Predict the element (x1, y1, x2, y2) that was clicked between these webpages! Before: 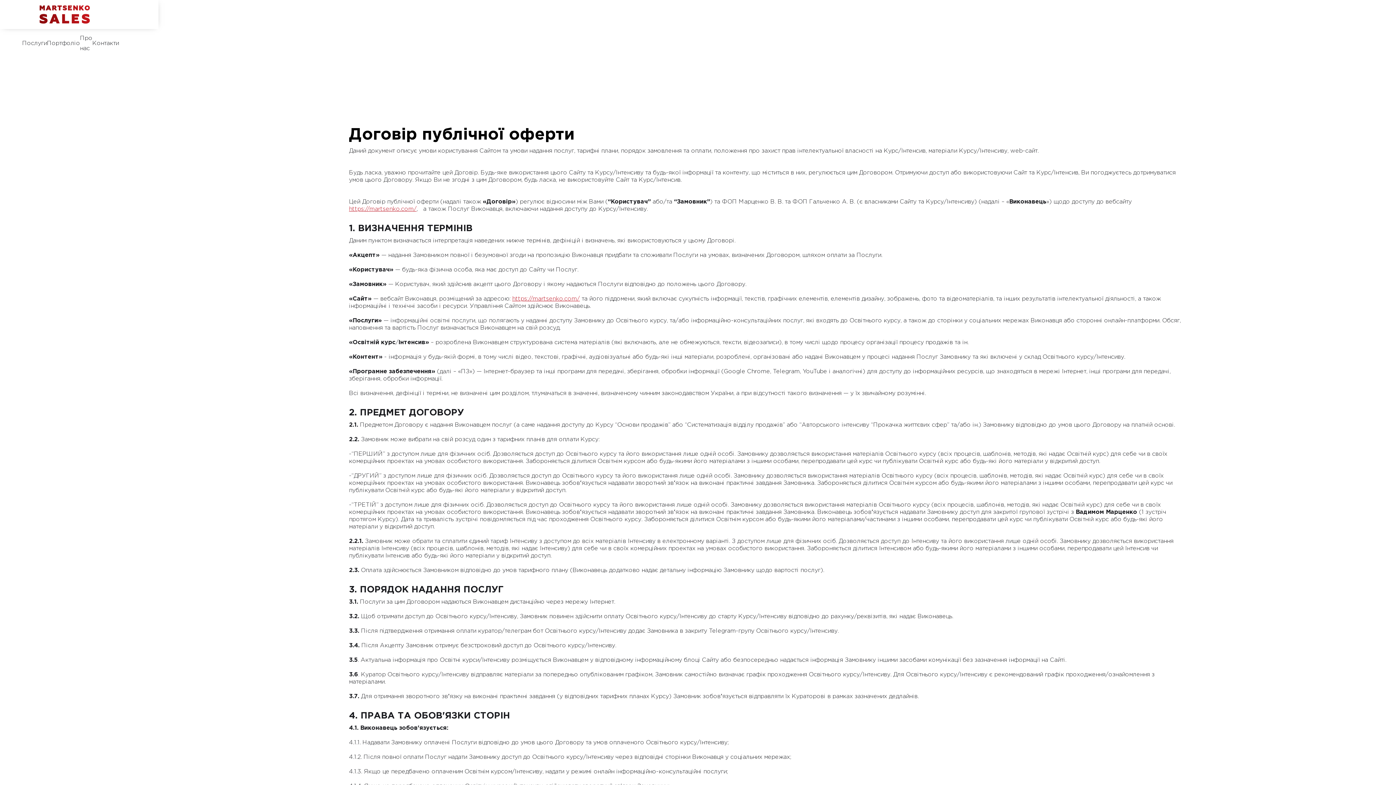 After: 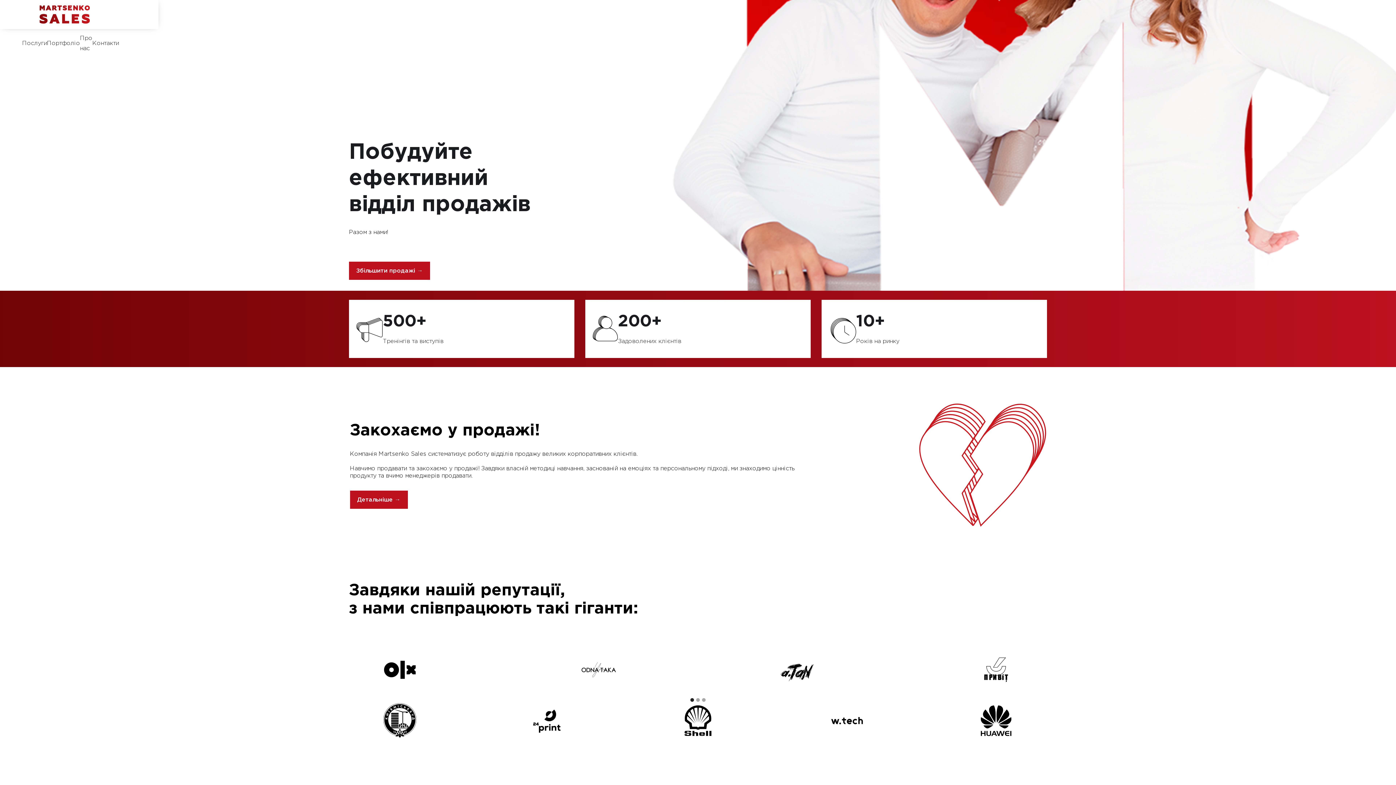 Action: label: home bbox: (39, 0, 89, 29)